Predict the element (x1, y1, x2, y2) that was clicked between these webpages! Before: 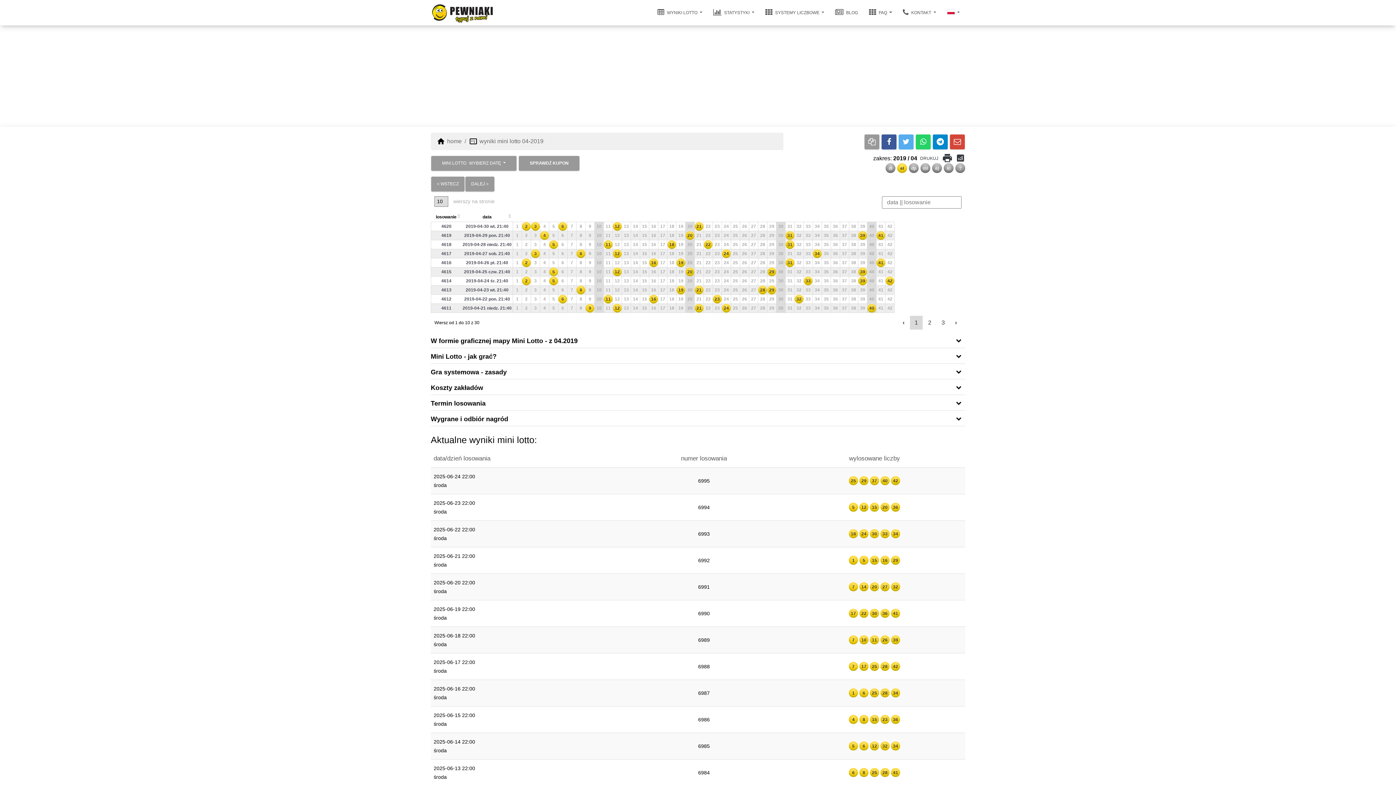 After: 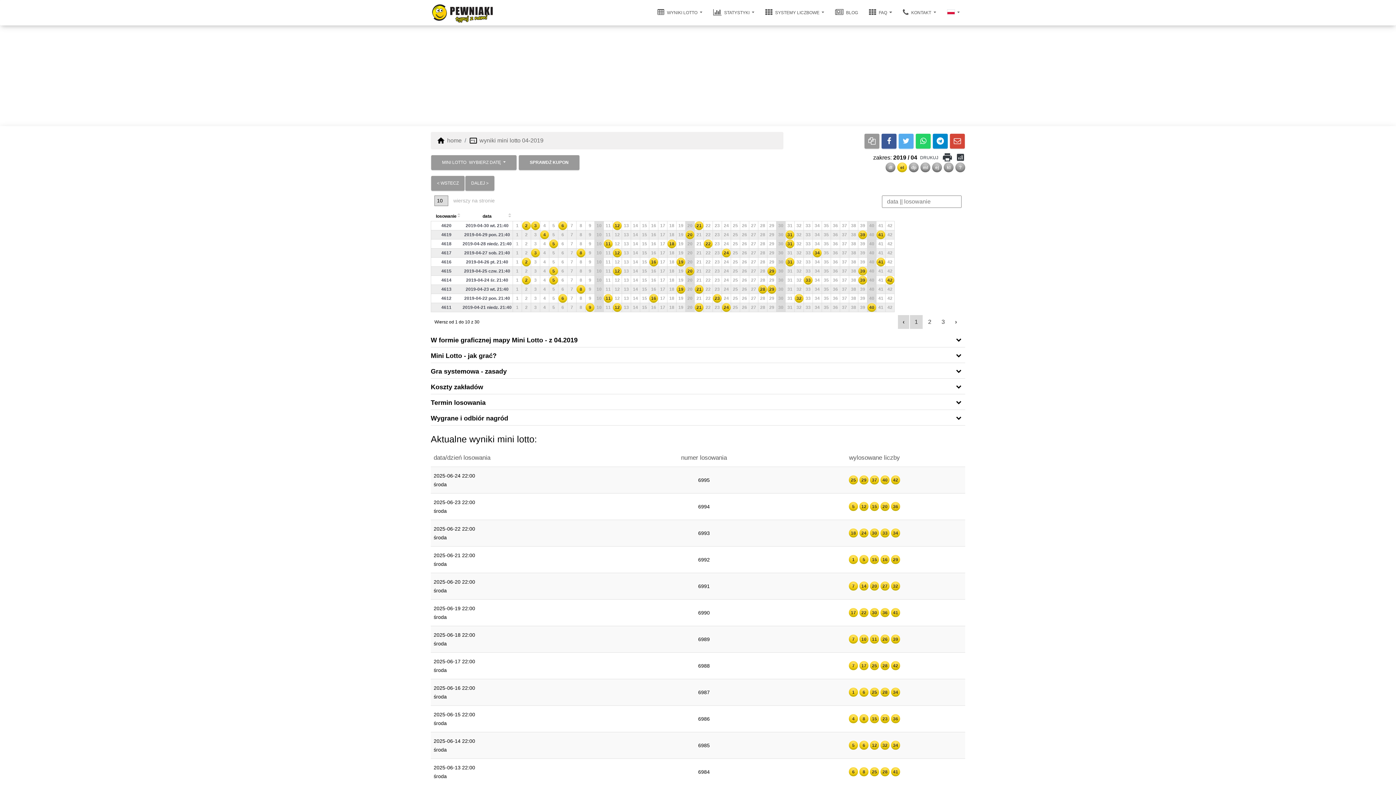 Action: label: ‹ bbox: (898, 316, 909, 329)